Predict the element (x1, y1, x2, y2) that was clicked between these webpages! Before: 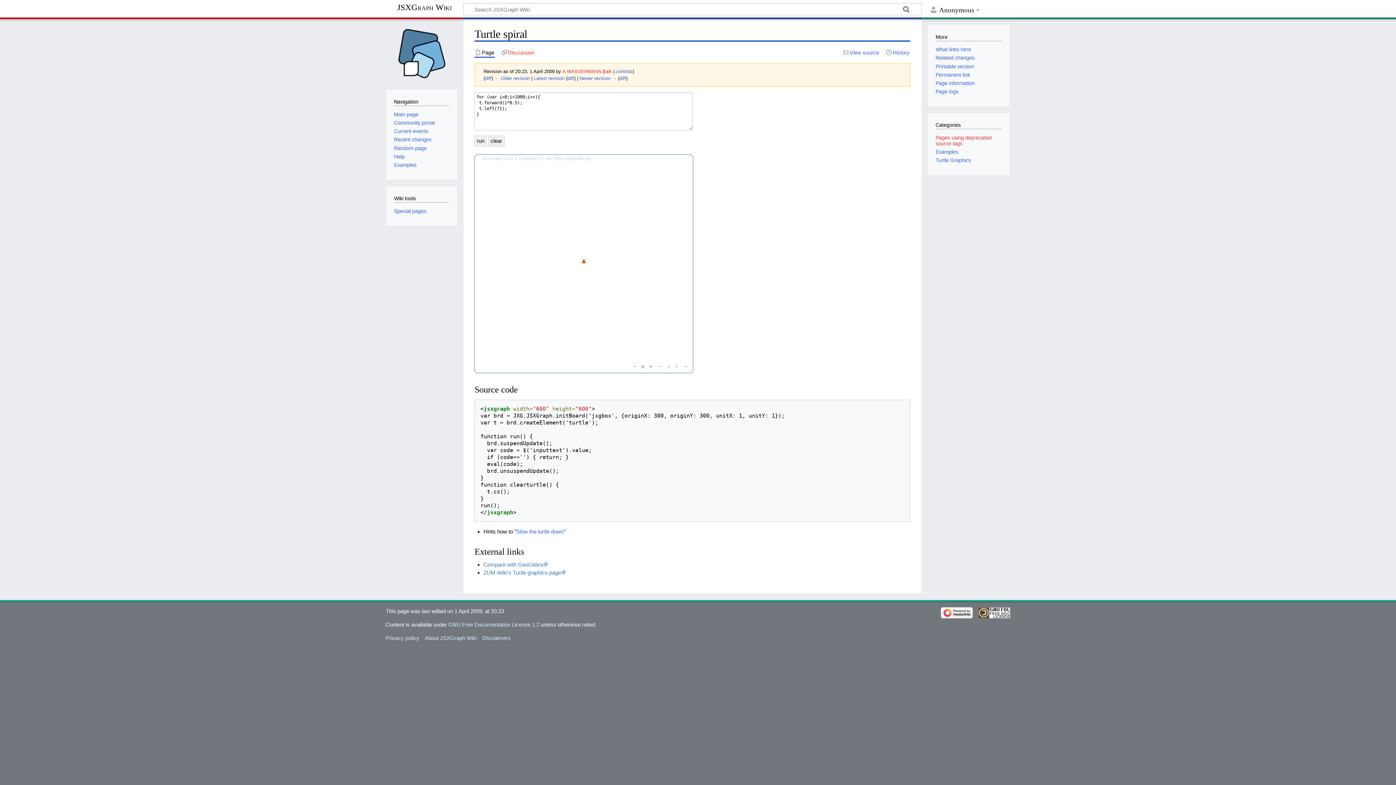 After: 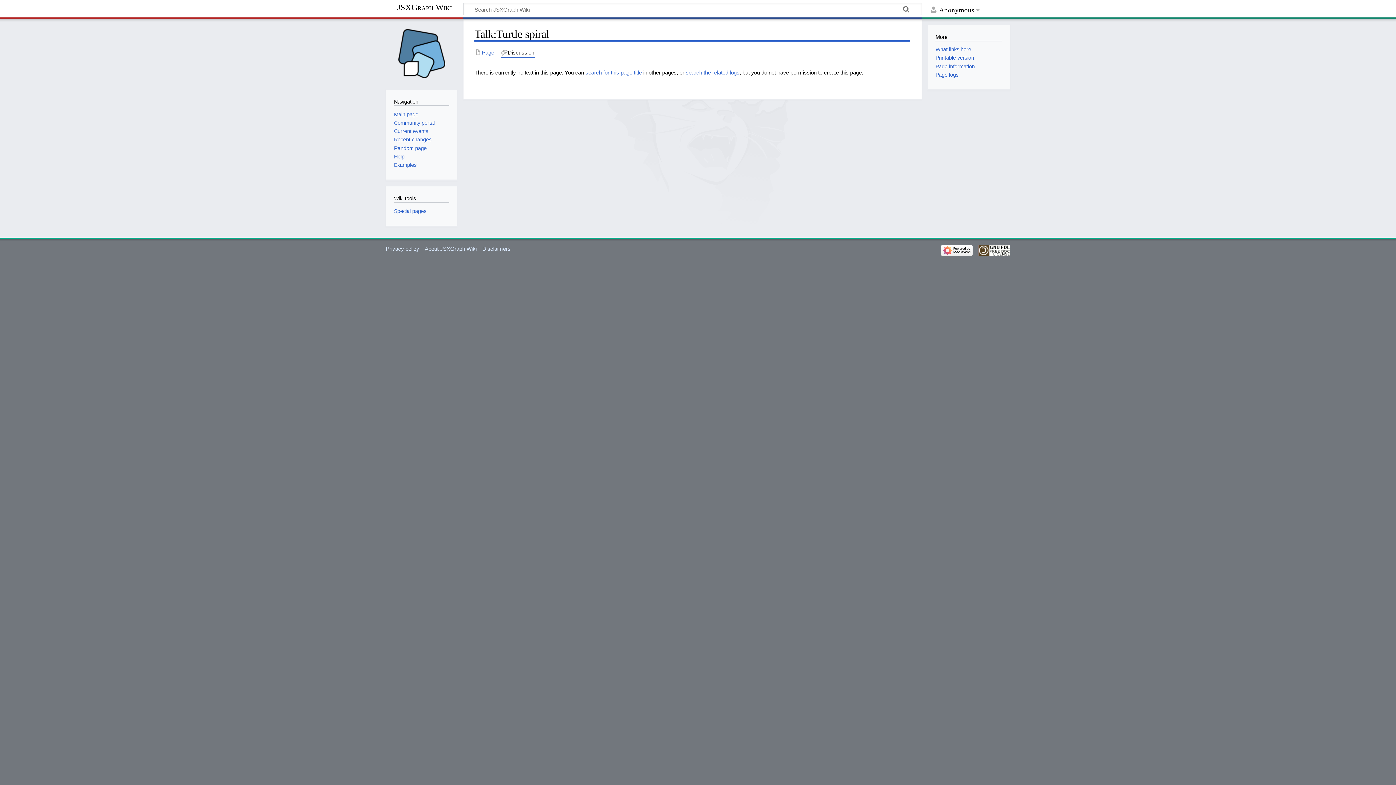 Action: label: Discussion bbox: (500, 48, 535, 56)